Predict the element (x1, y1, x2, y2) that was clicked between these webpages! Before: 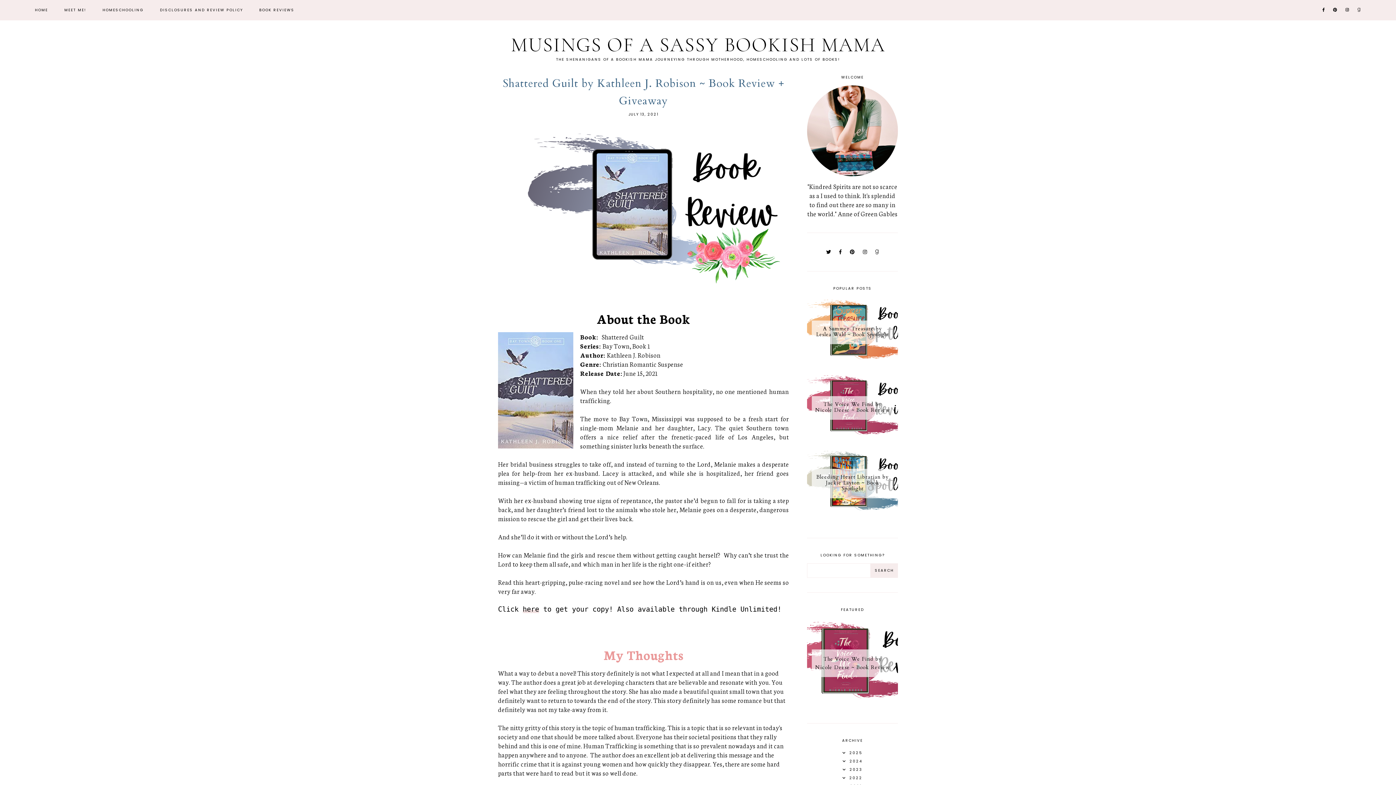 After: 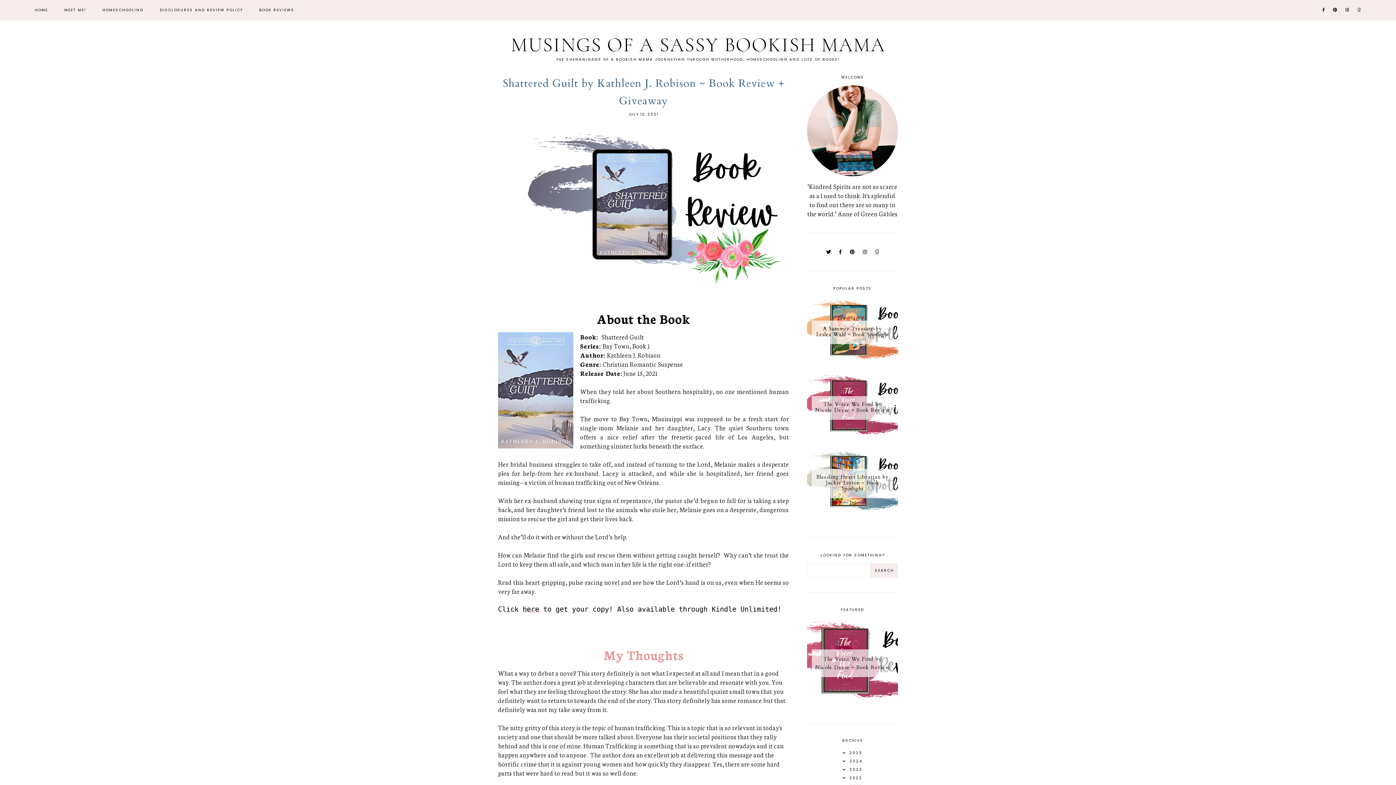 Action: bbox: (875, 249, 879, 254)